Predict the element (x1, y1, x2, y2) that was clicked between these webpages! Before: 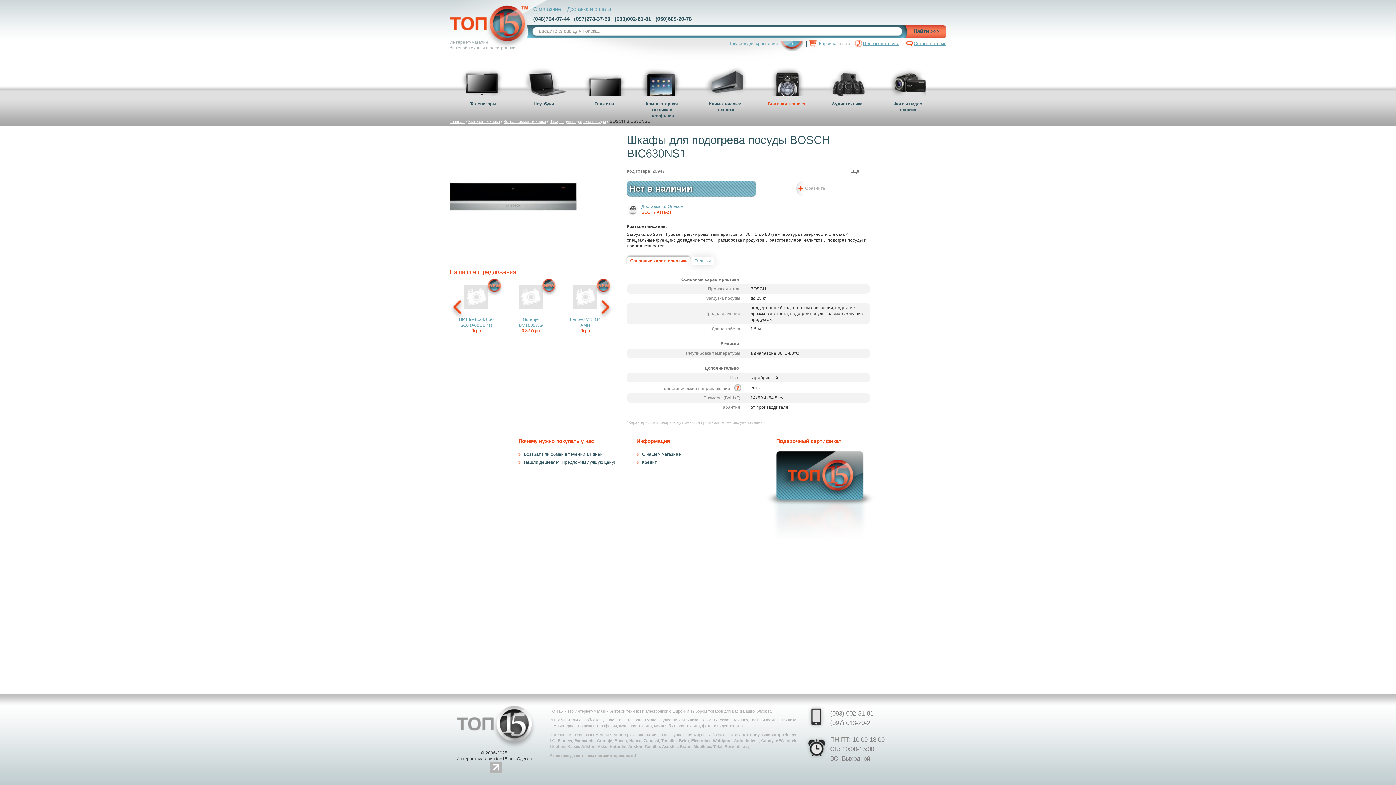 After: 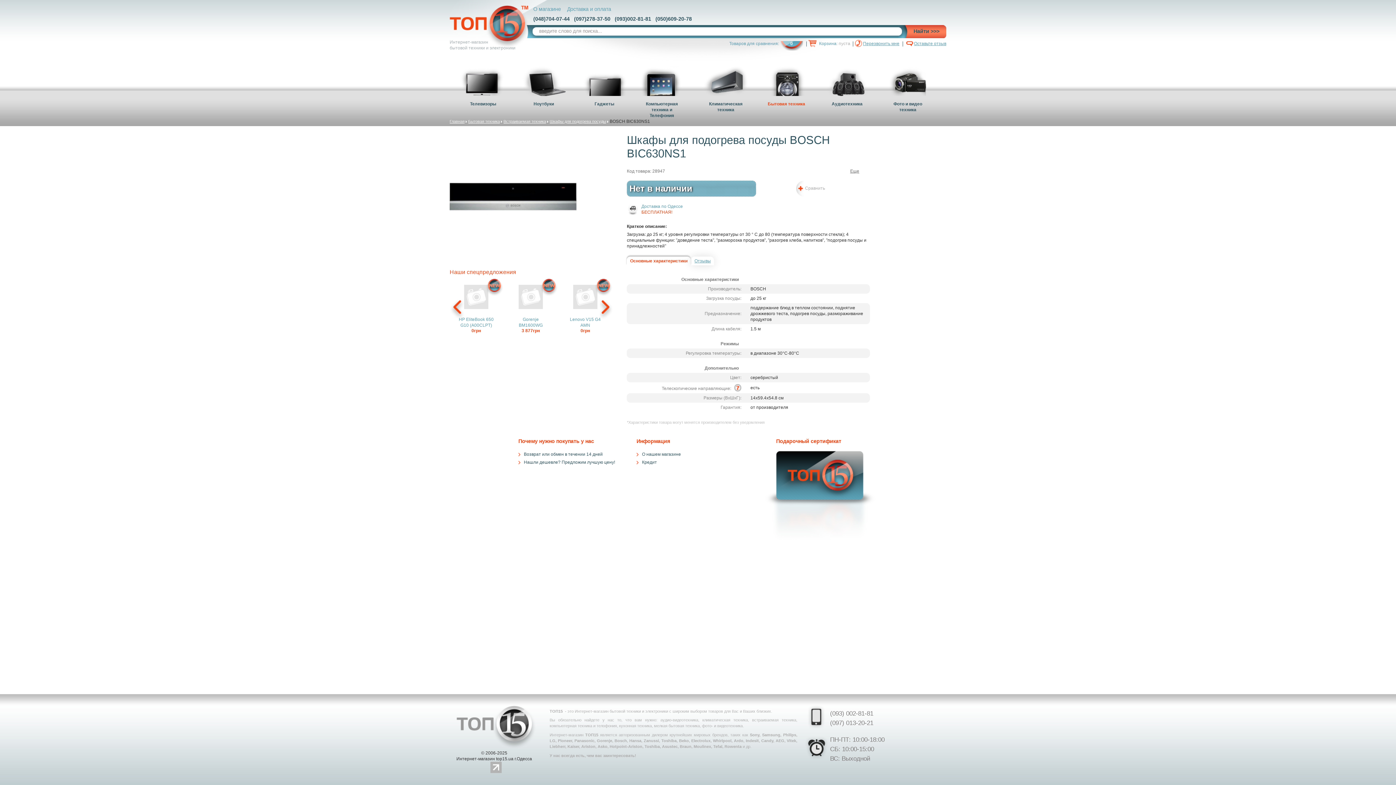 Action: label: Еще bbox: (850, 168, 859, 174)